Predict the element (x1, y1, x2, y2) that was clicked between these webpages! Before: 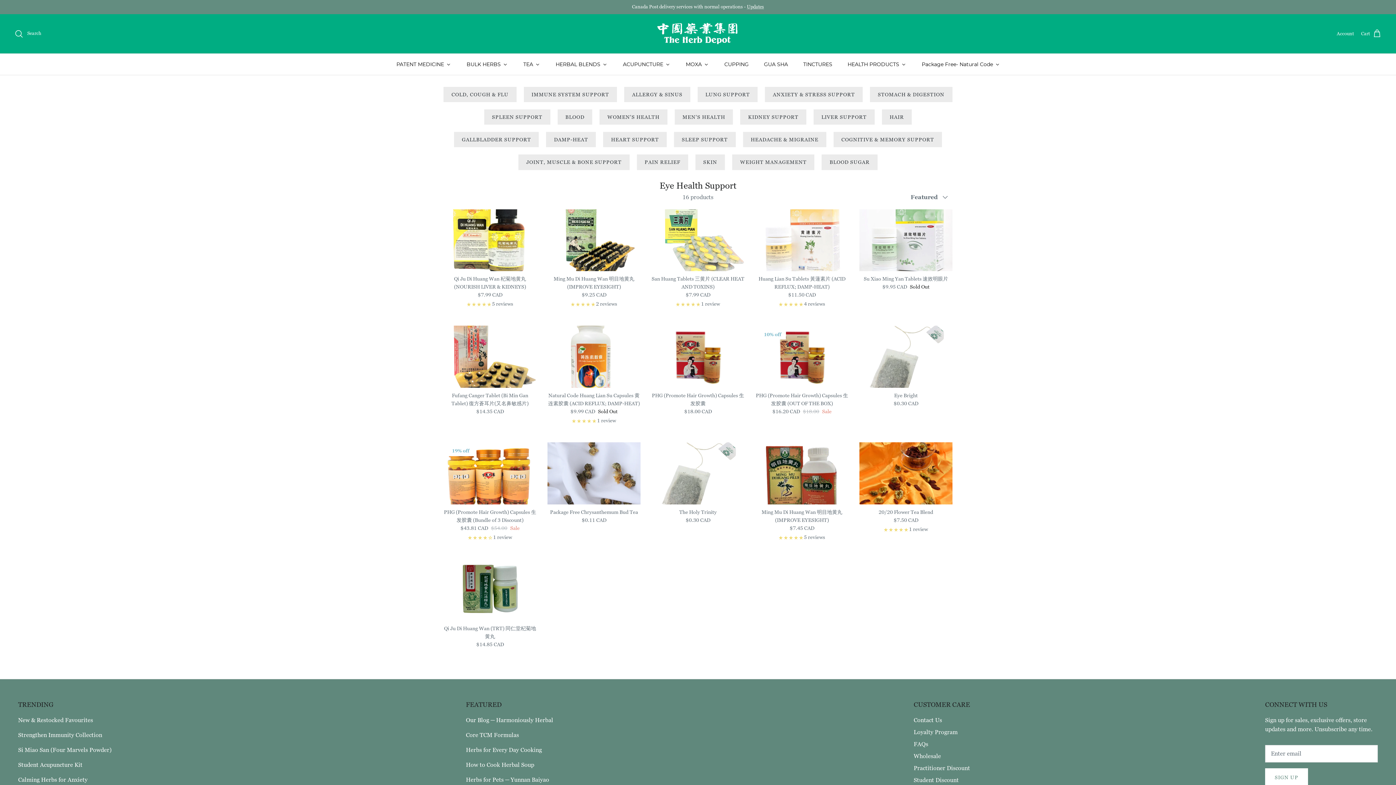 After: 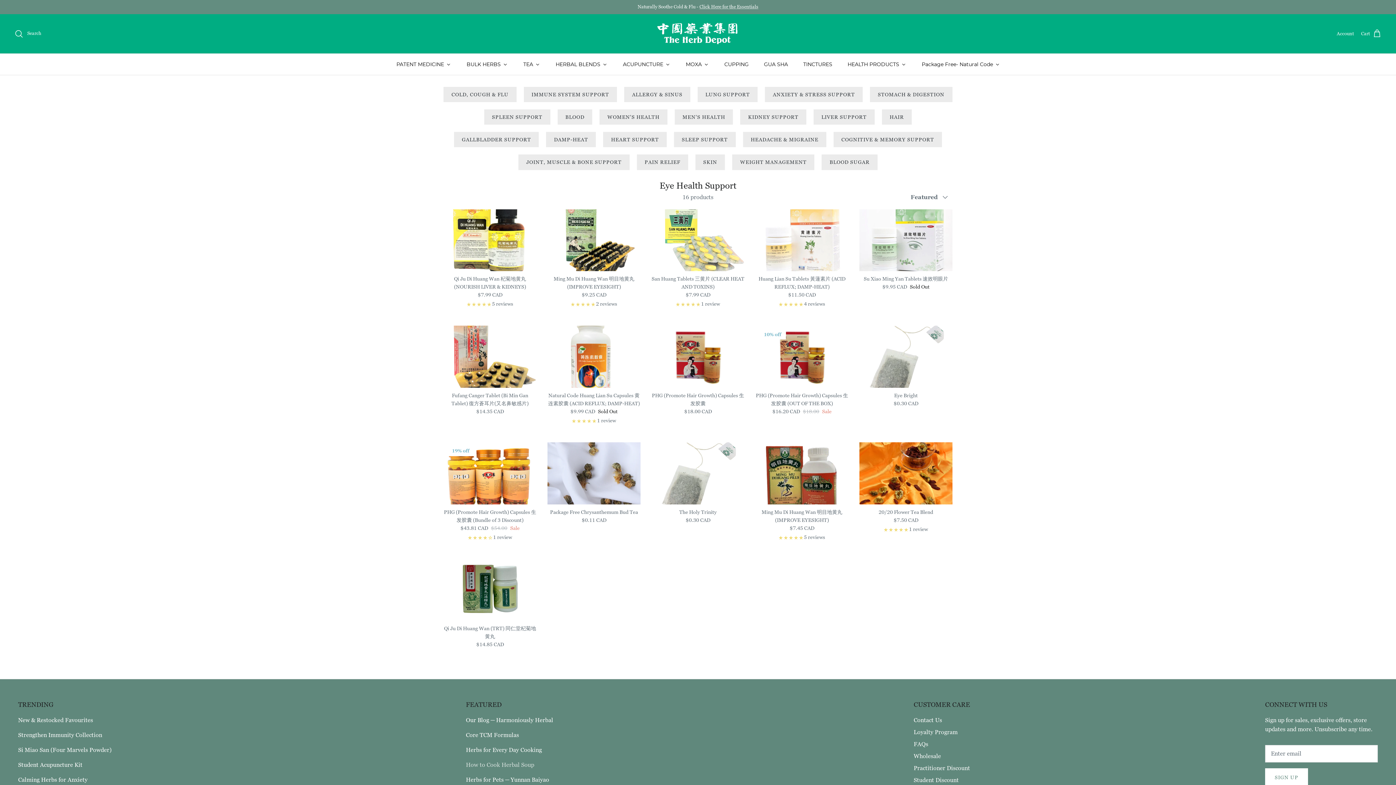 Action: label: How to Cook Herbal Soup bbox: (466, 761, 534, 769)